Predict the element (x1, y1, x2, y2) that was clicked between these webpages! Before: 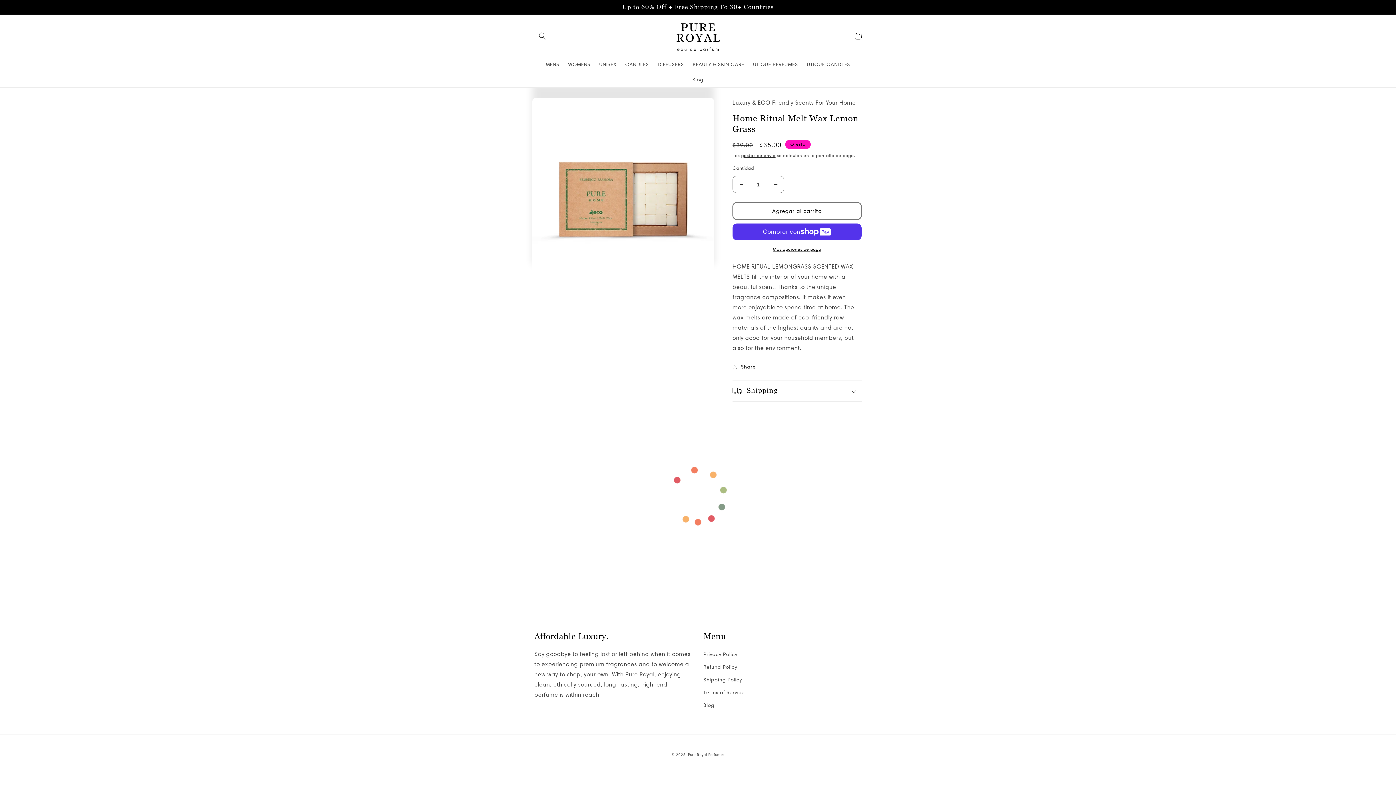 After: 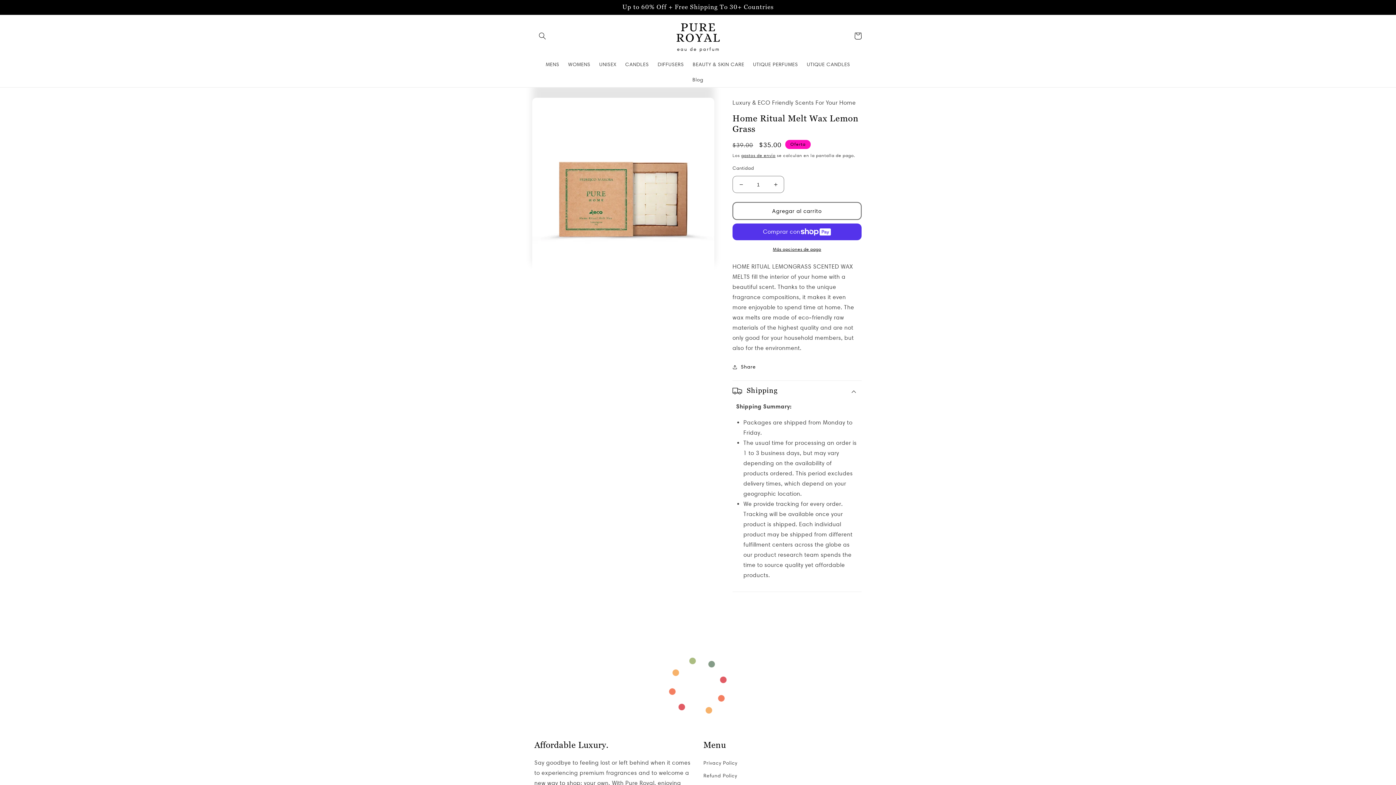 Action: label: Shipping bbox: (732, 381, 861, 401)